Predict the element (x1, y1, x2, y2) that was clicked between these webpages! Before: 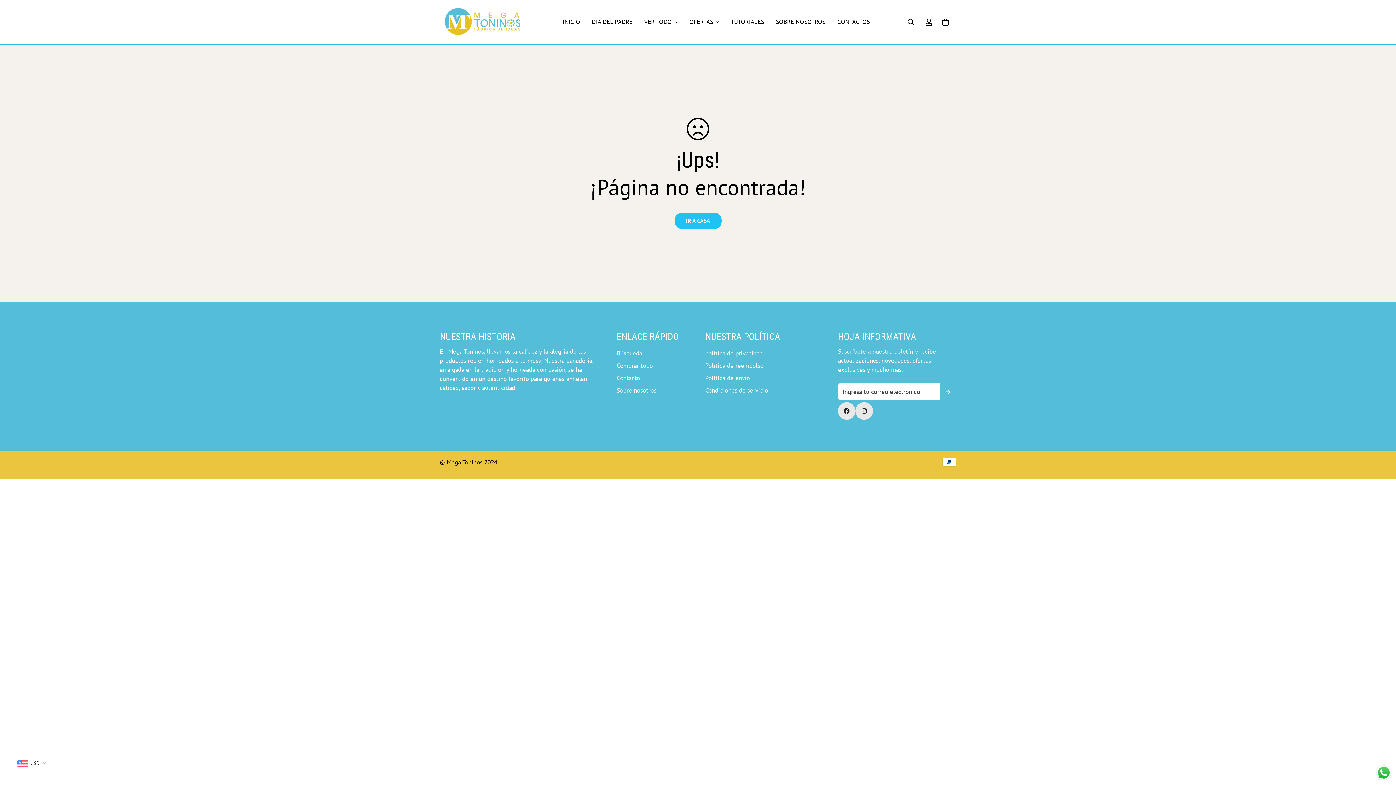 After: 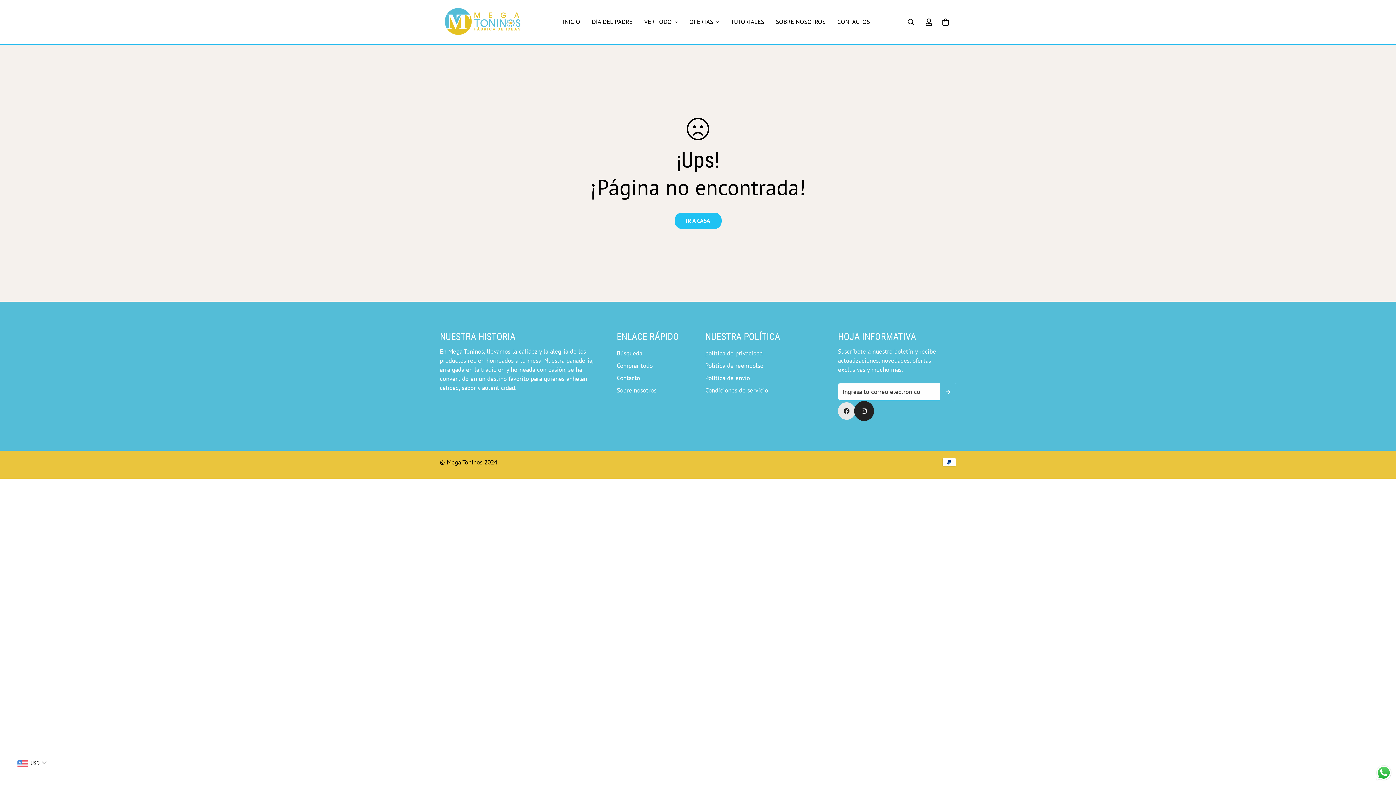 Action: bbox: (855, 402, 873, 420) label: Instagram